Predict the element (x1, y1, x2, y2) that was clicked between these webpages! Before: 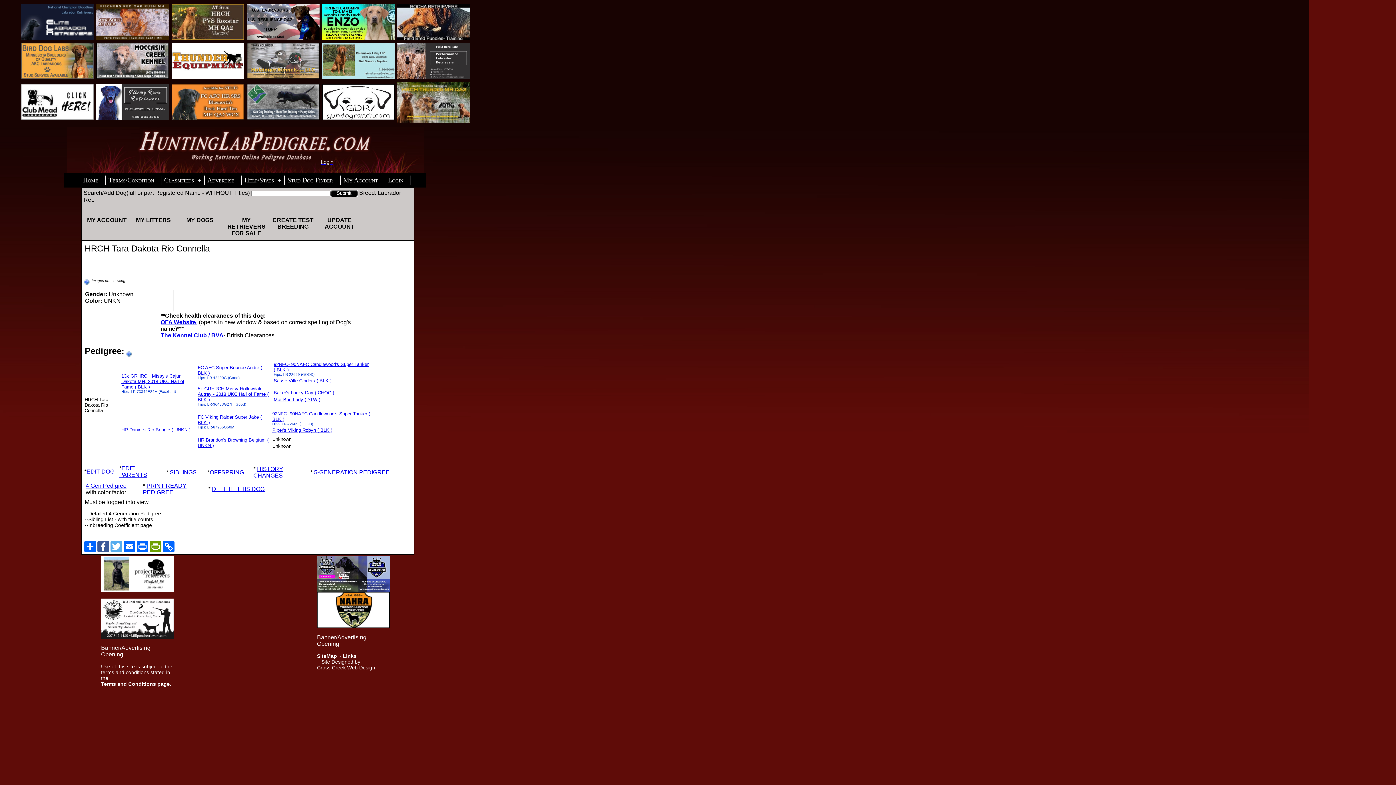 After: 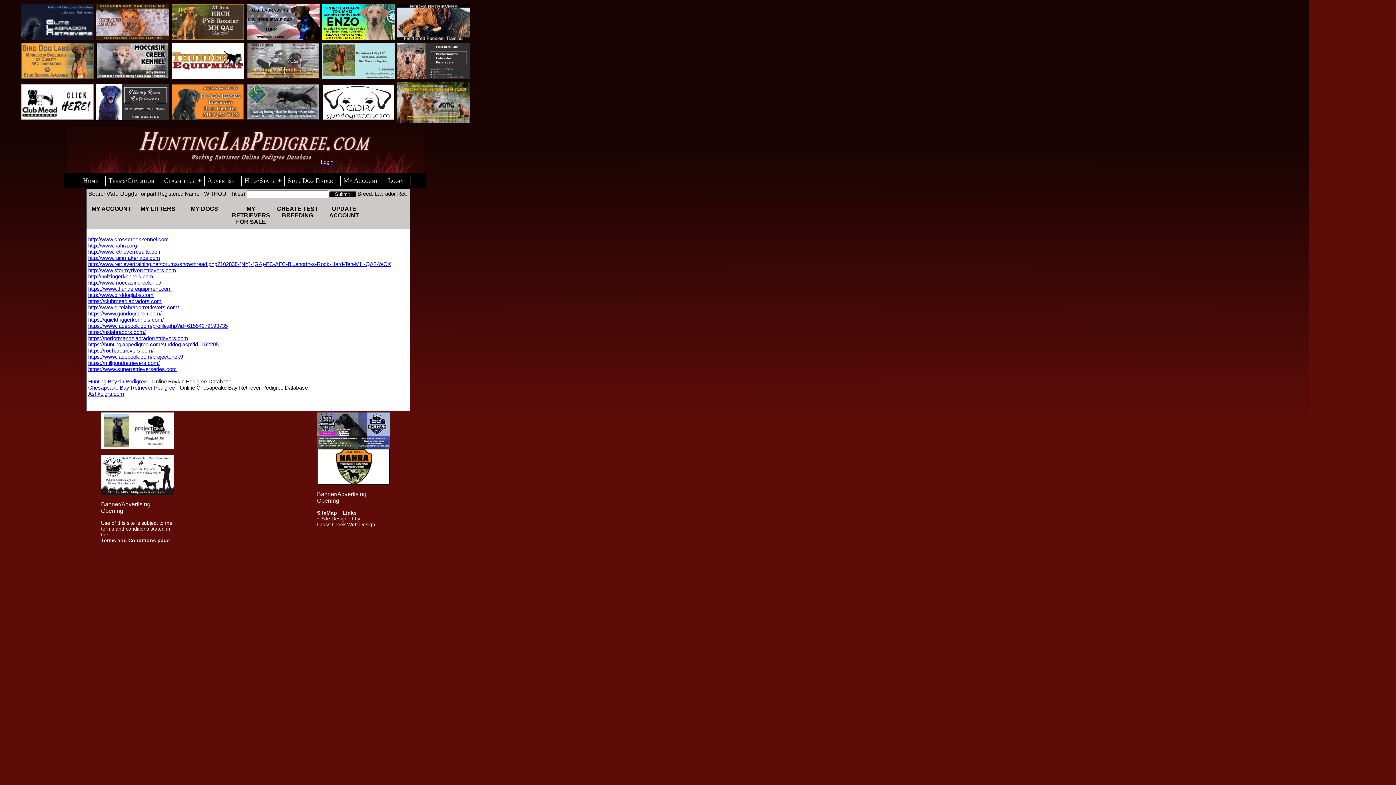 Action: bbox: (342, 653, 356, 659) label: Links